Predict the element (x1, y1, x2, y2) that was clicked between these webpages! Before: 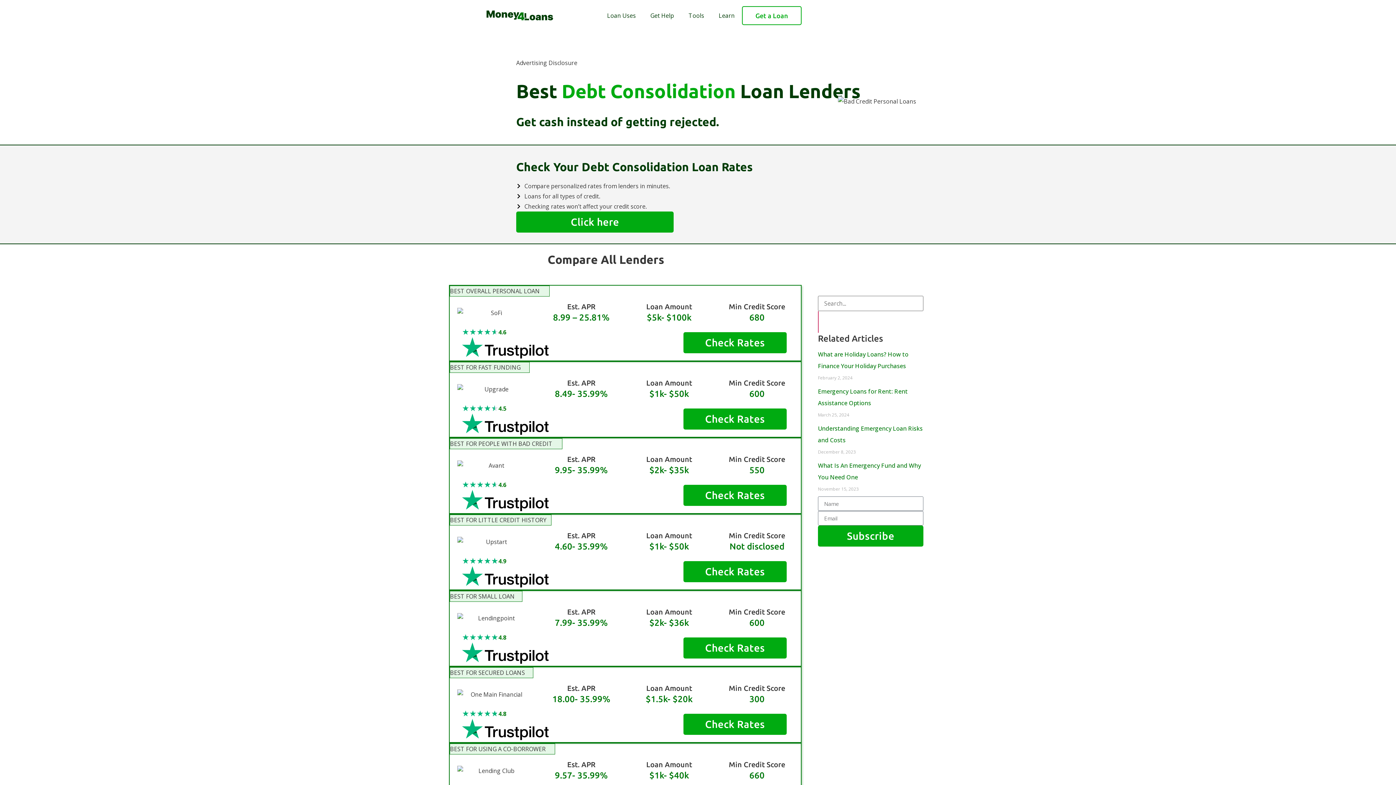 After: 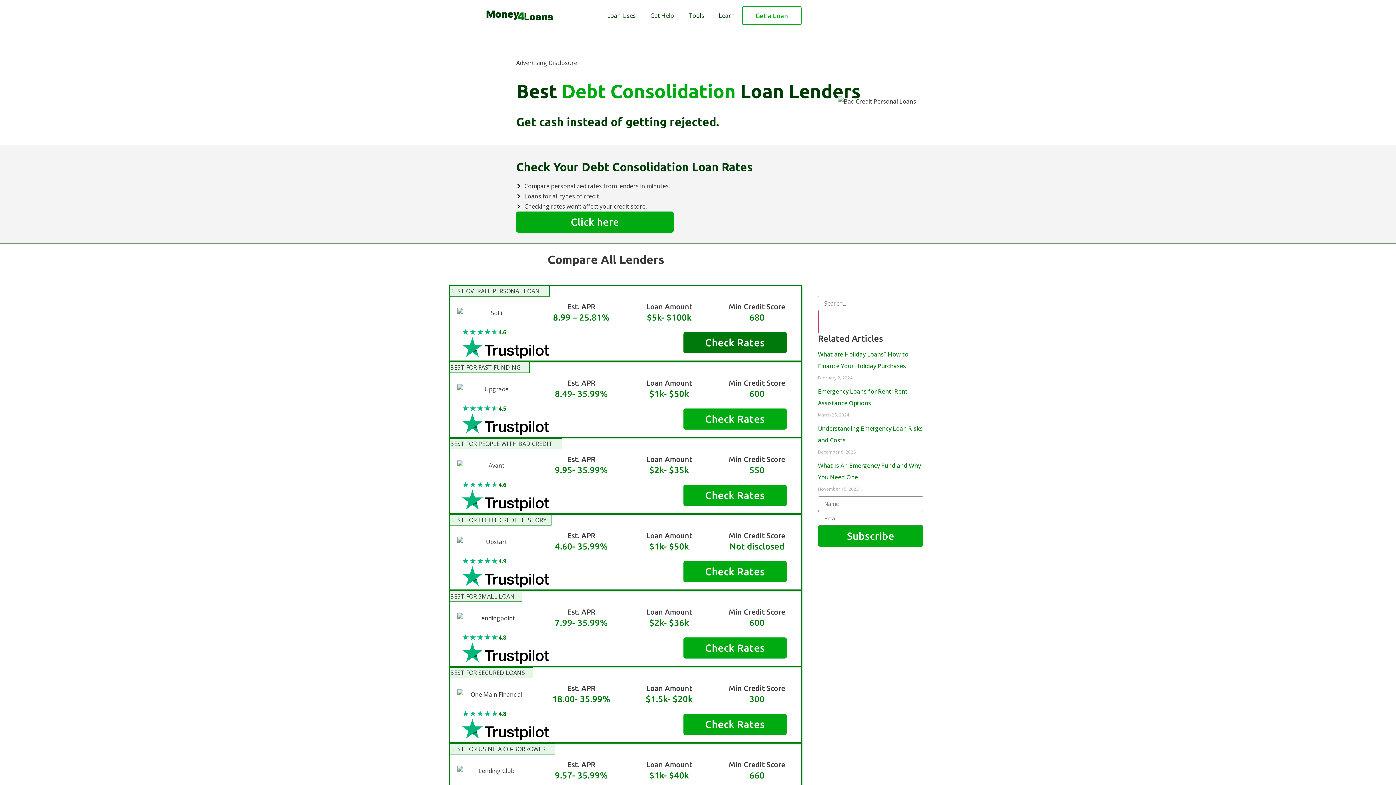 Action: bbox: (683, 332, 786, 353) label: Check Rates